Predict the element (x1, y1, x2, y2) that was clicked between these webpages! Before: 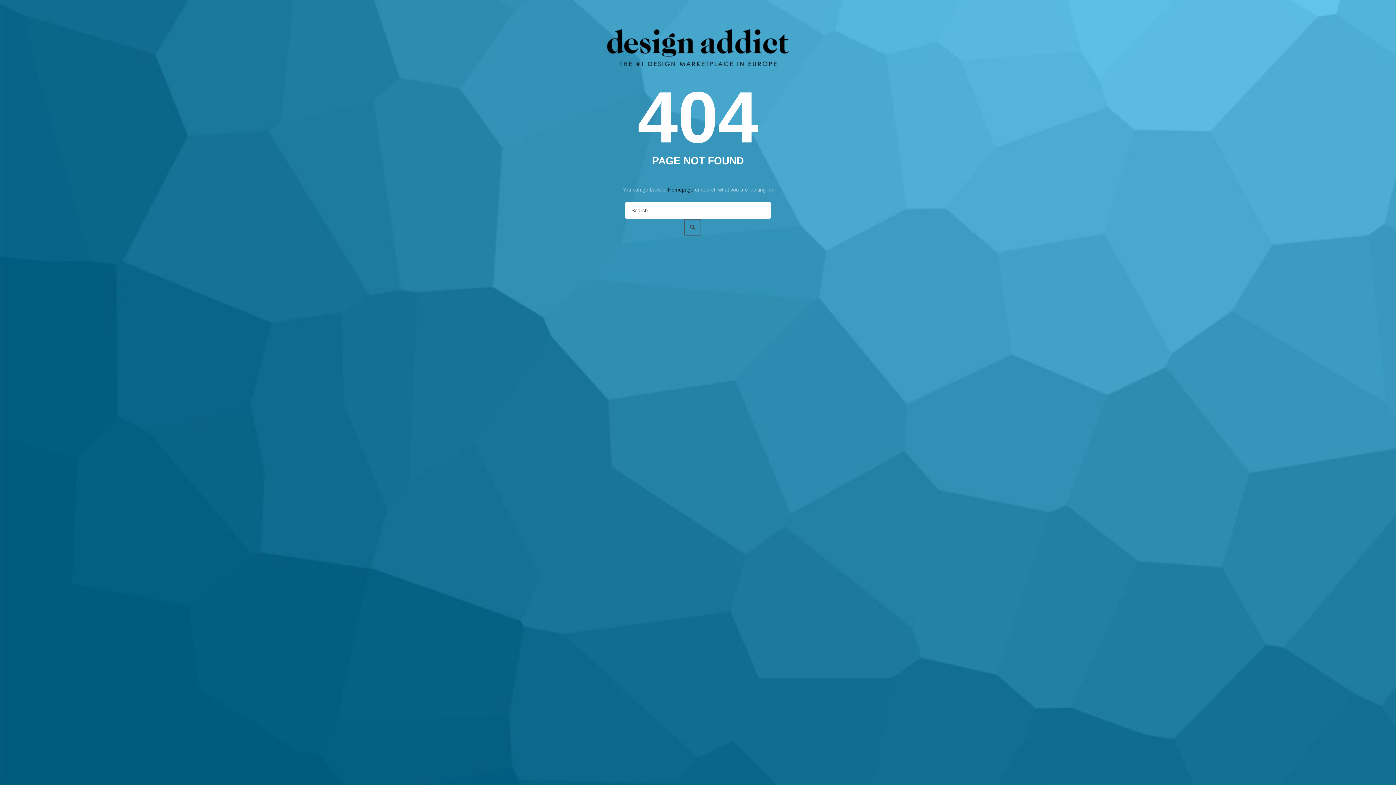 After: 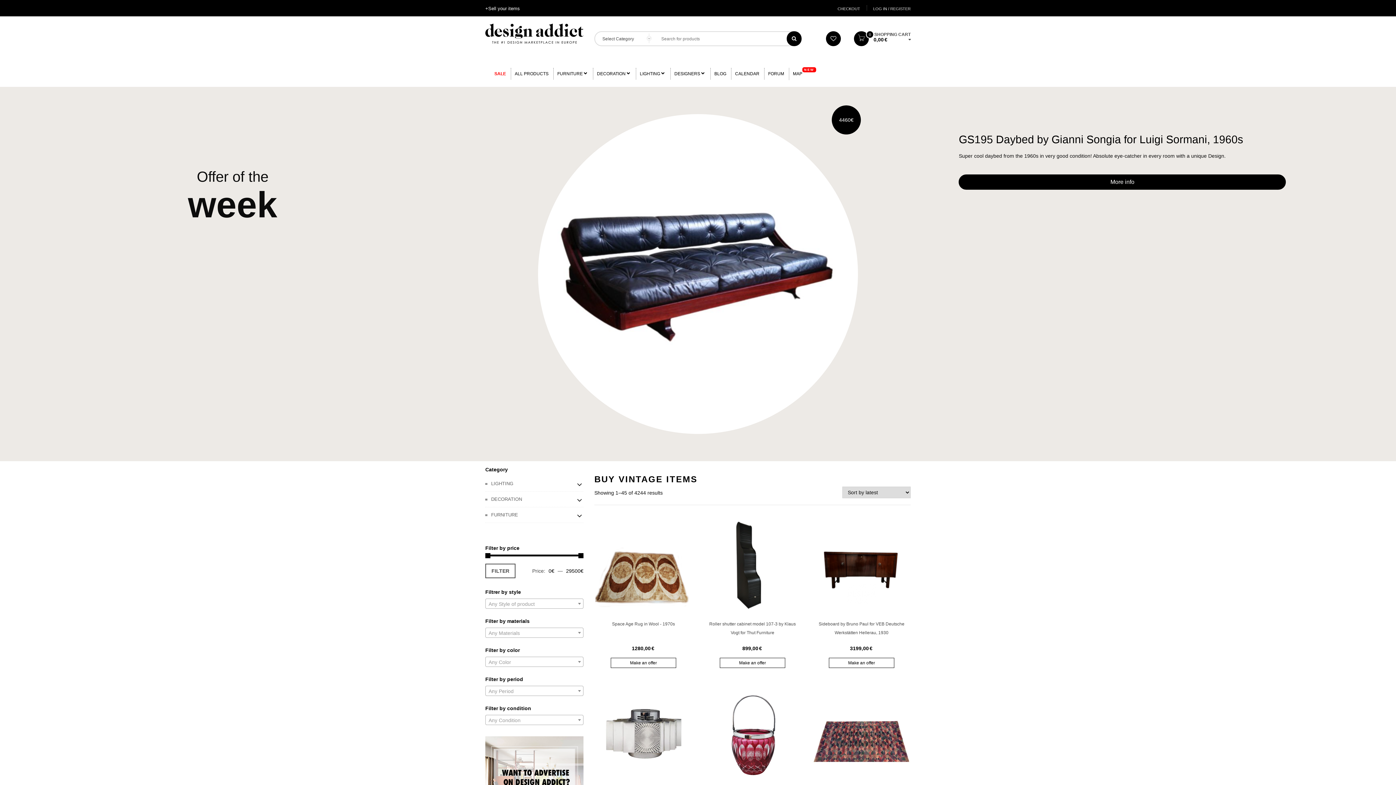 Action: bbox: (668, 186, 695, 192) label: Homepage 